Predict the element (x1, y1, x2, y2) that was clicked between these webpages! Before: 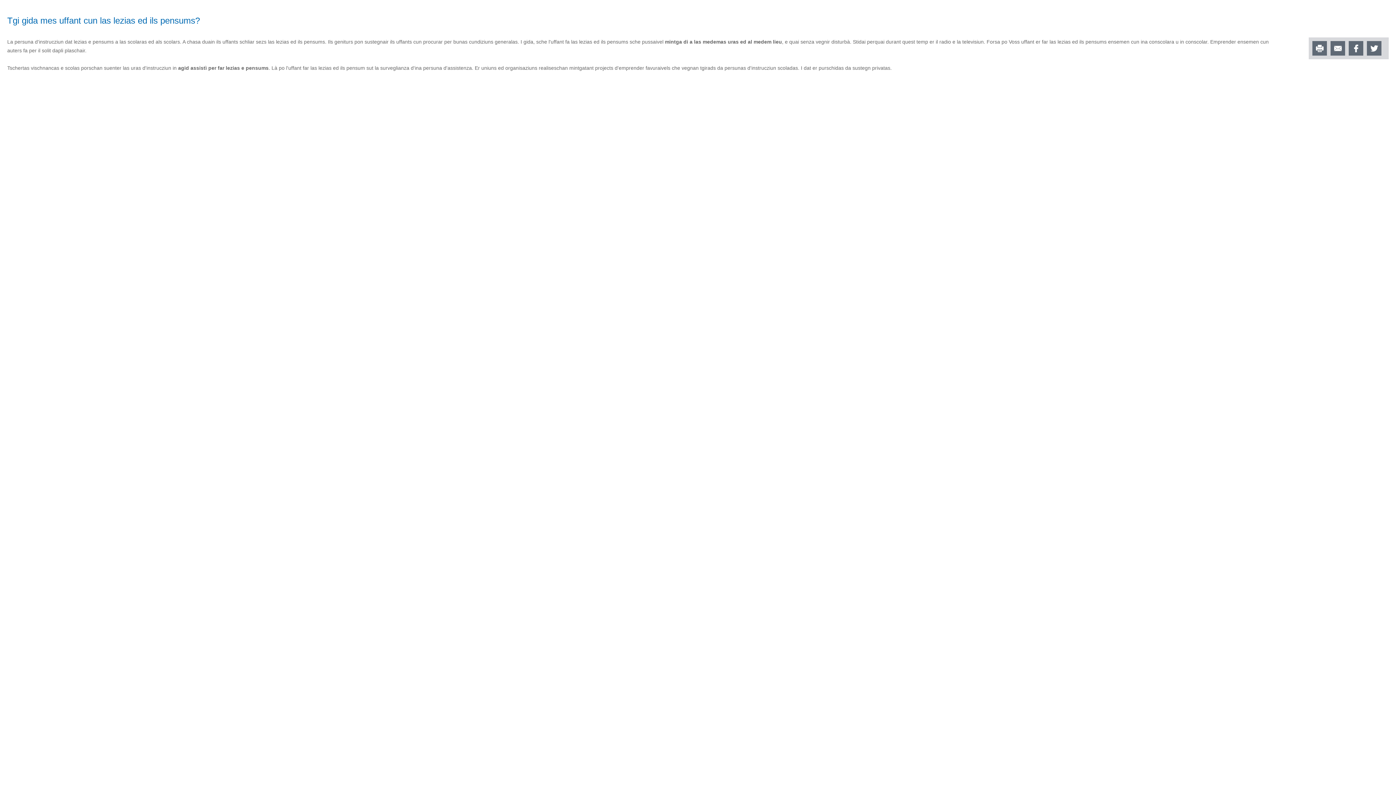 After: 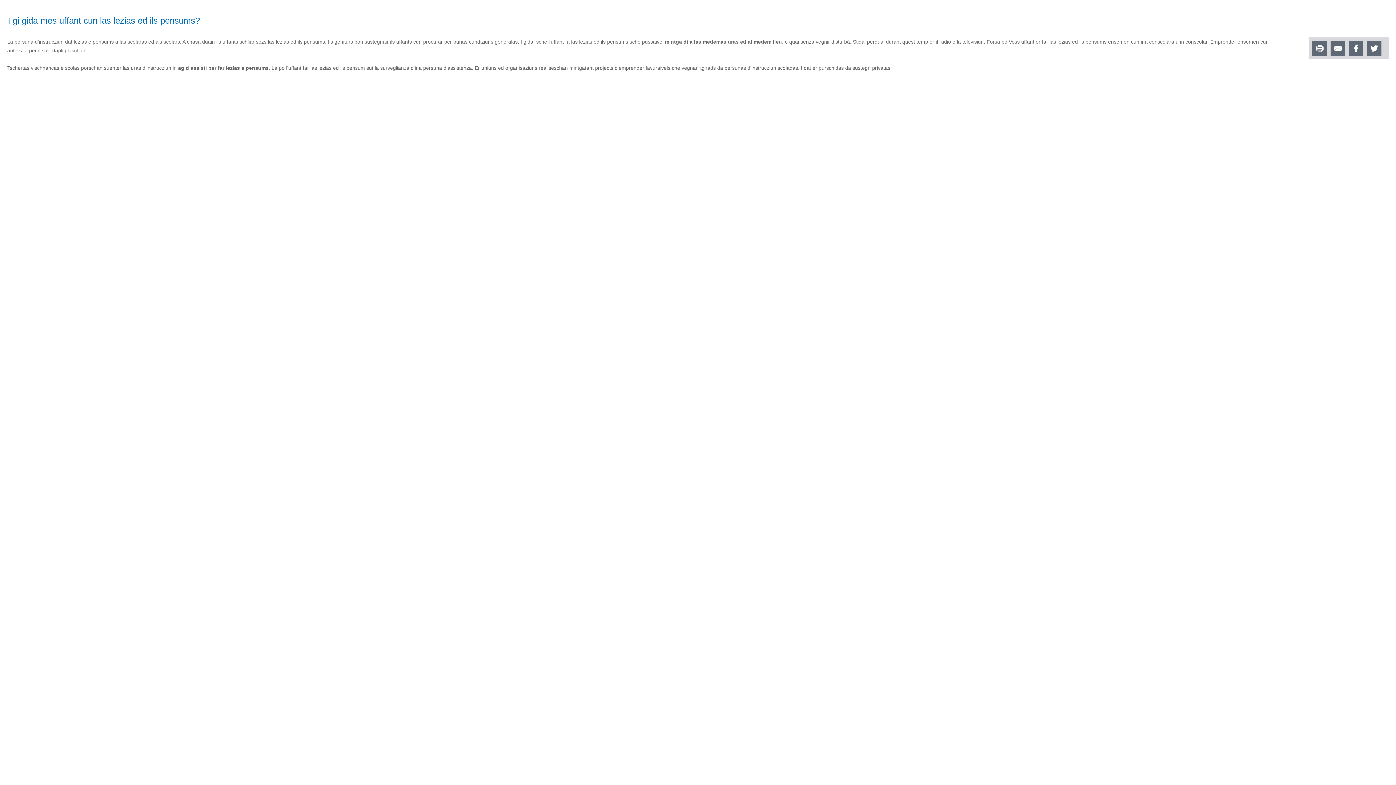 Action: bbox: (1367, 41, 1381, 55)